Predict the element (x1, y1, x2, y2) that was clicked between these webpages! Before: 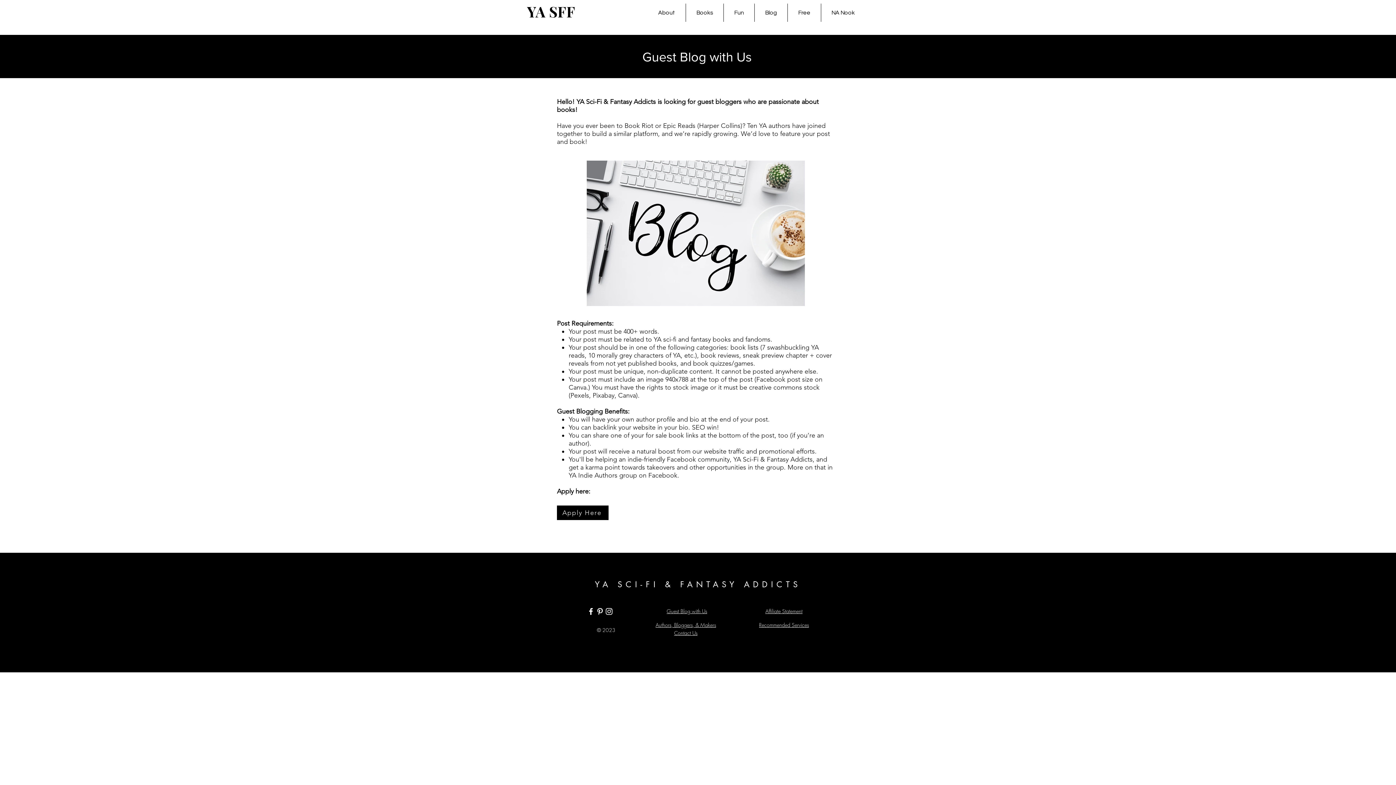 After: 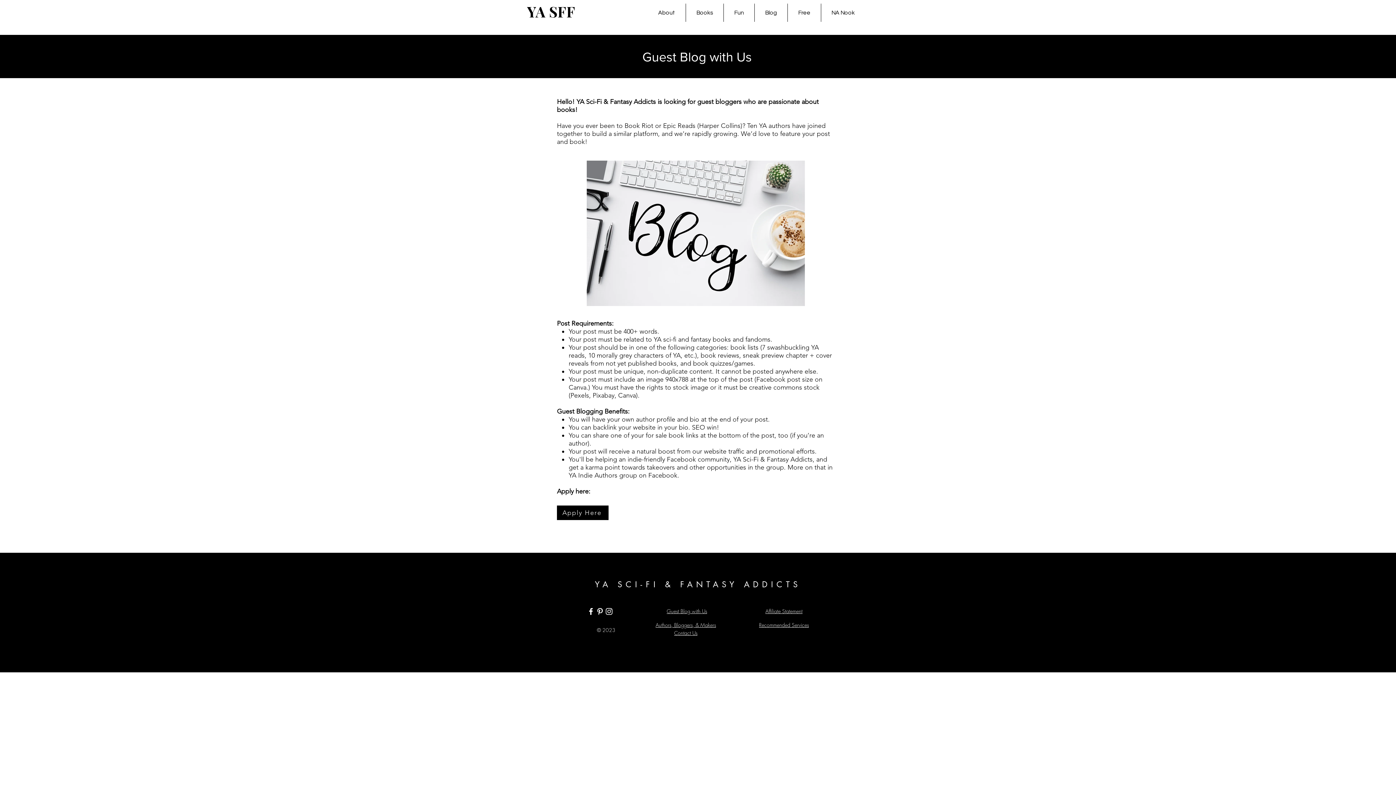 Action: label: Guest Blog with Us bbox: (666, 607, 707, 615)